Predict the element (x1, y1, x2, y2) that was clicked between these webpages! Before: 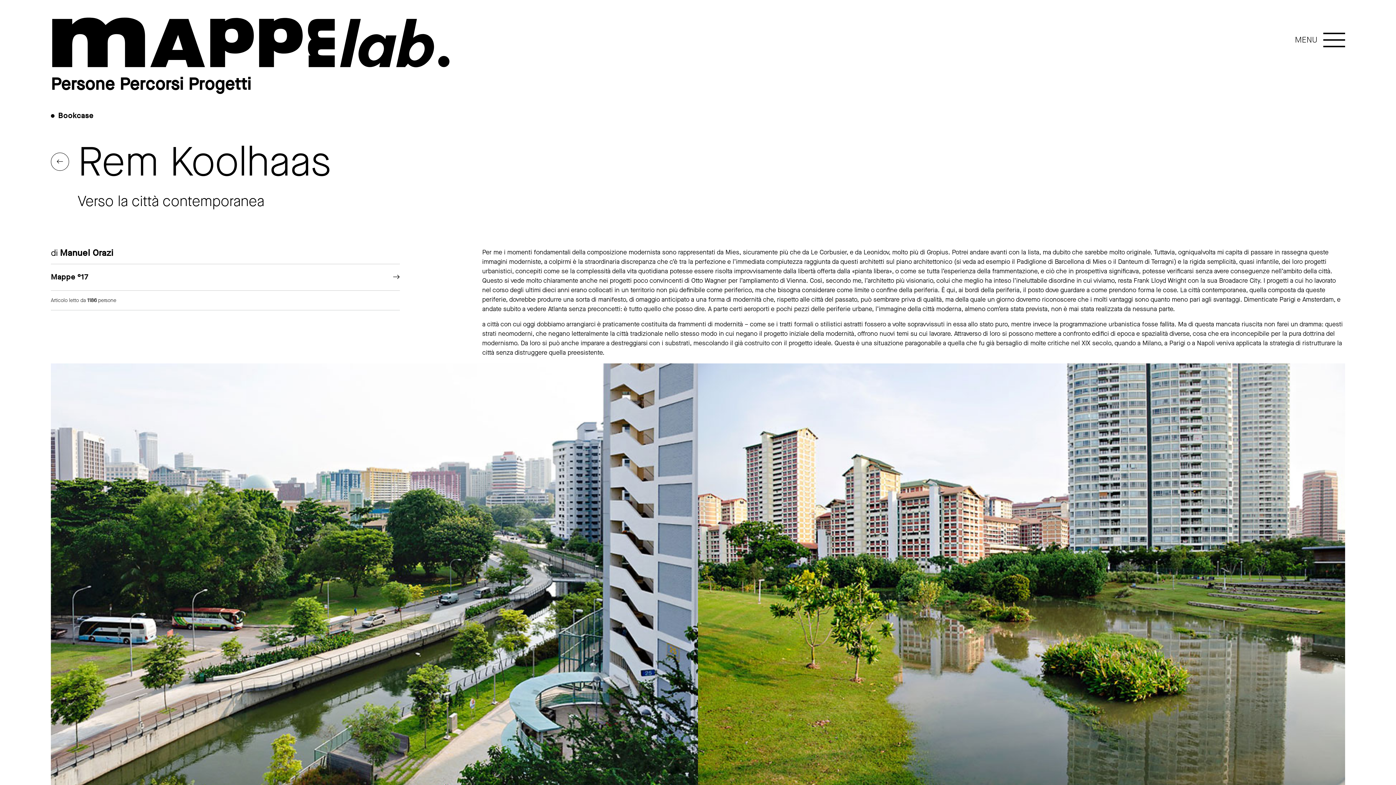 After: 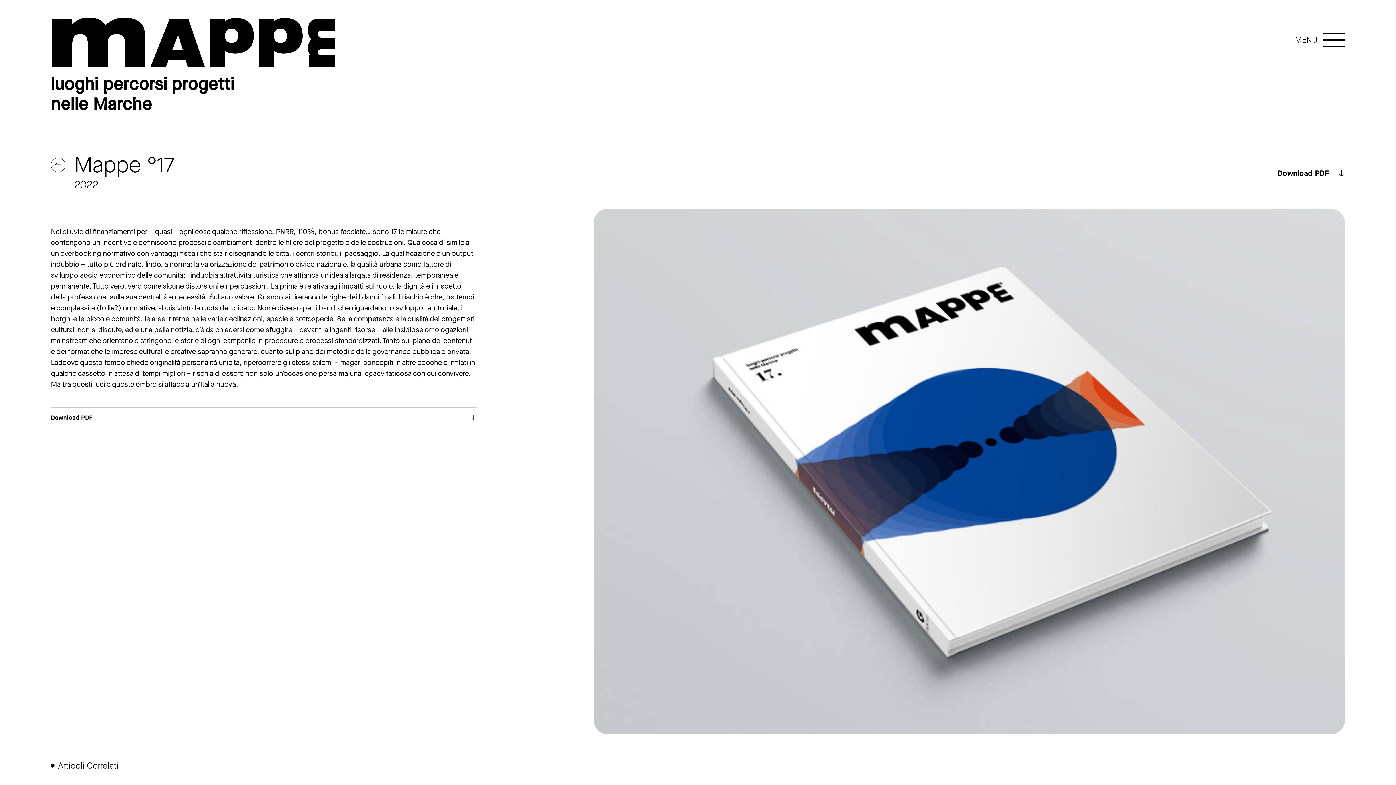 Action: bbox: (50, 273, 400, 281) label: Mappe °17